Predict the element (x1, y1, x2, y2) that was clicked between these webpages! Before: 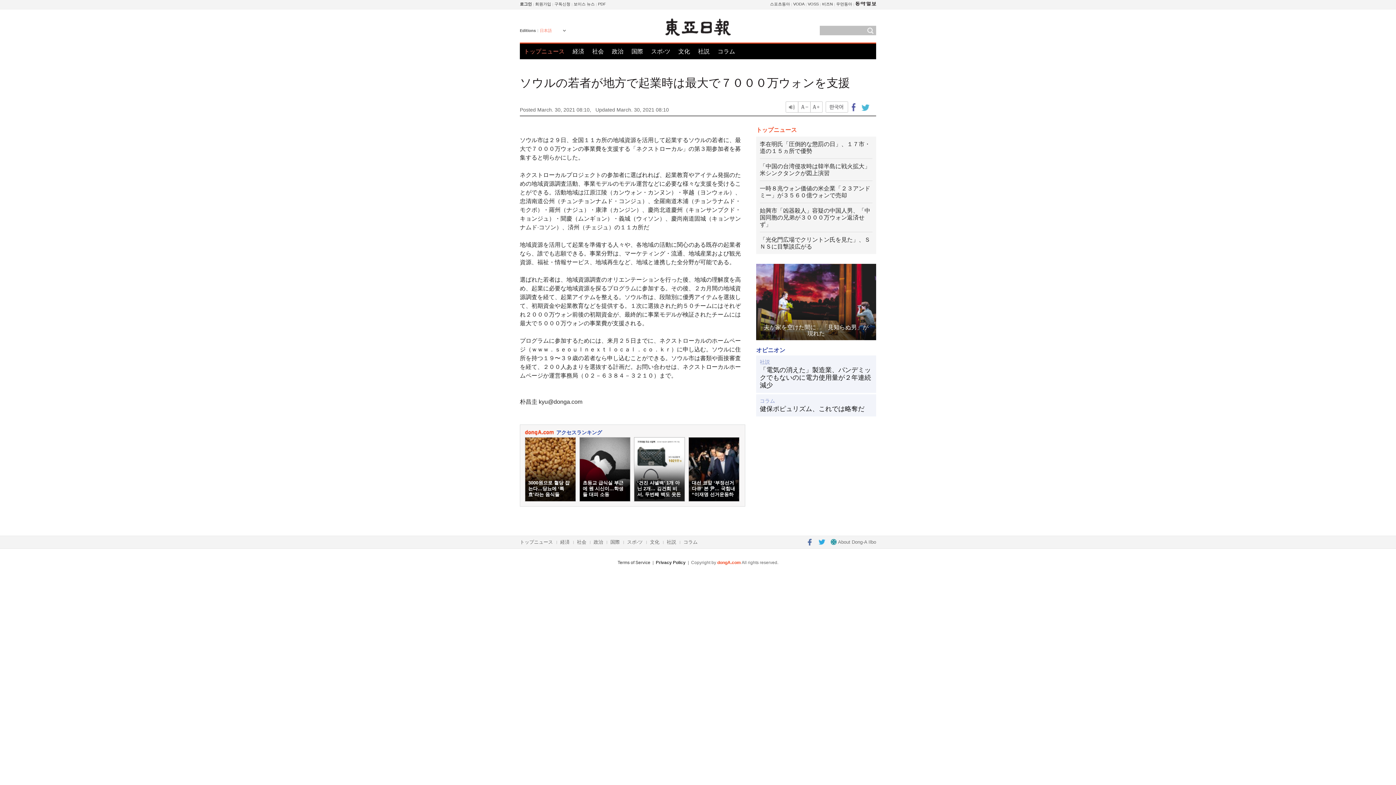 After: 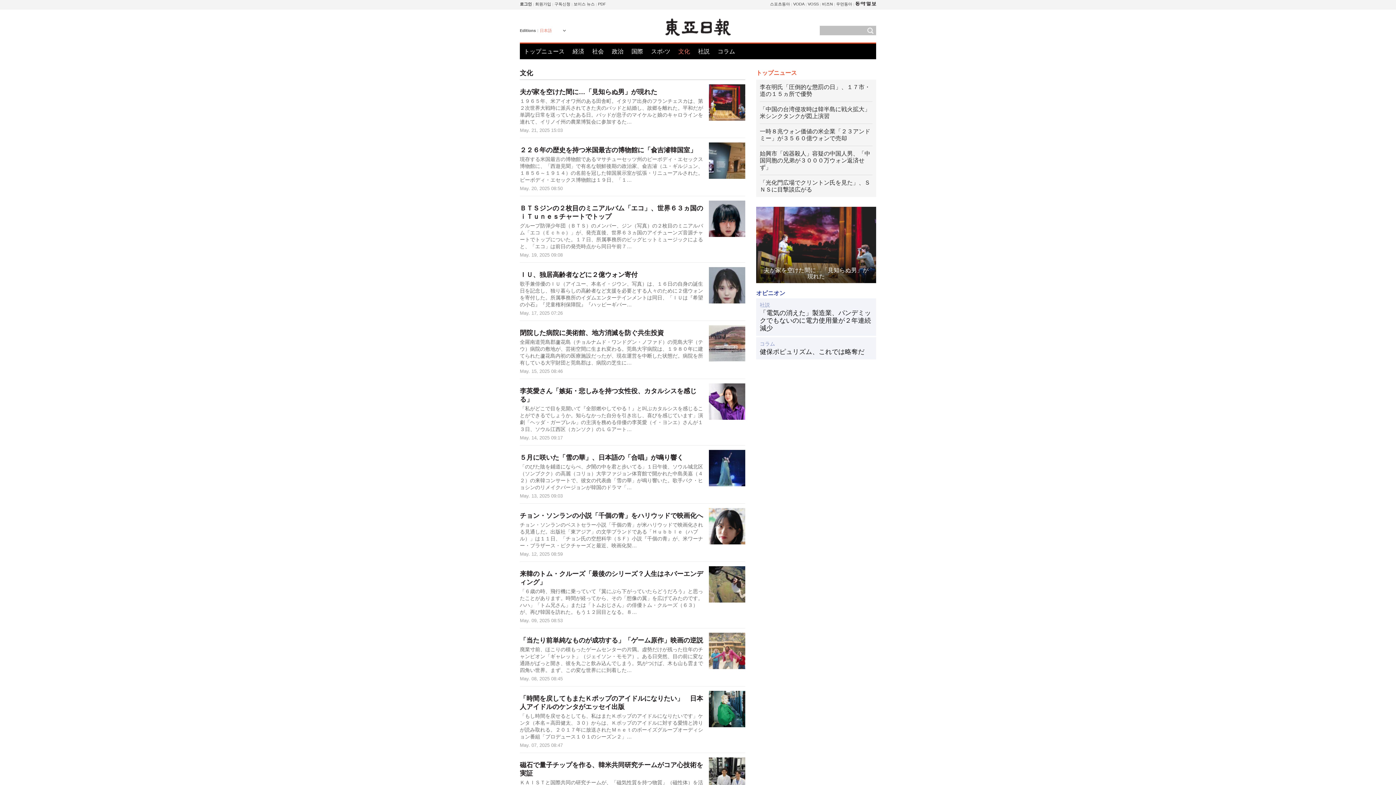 Action: bbox: (678, 43, 690, 59) label: 文化